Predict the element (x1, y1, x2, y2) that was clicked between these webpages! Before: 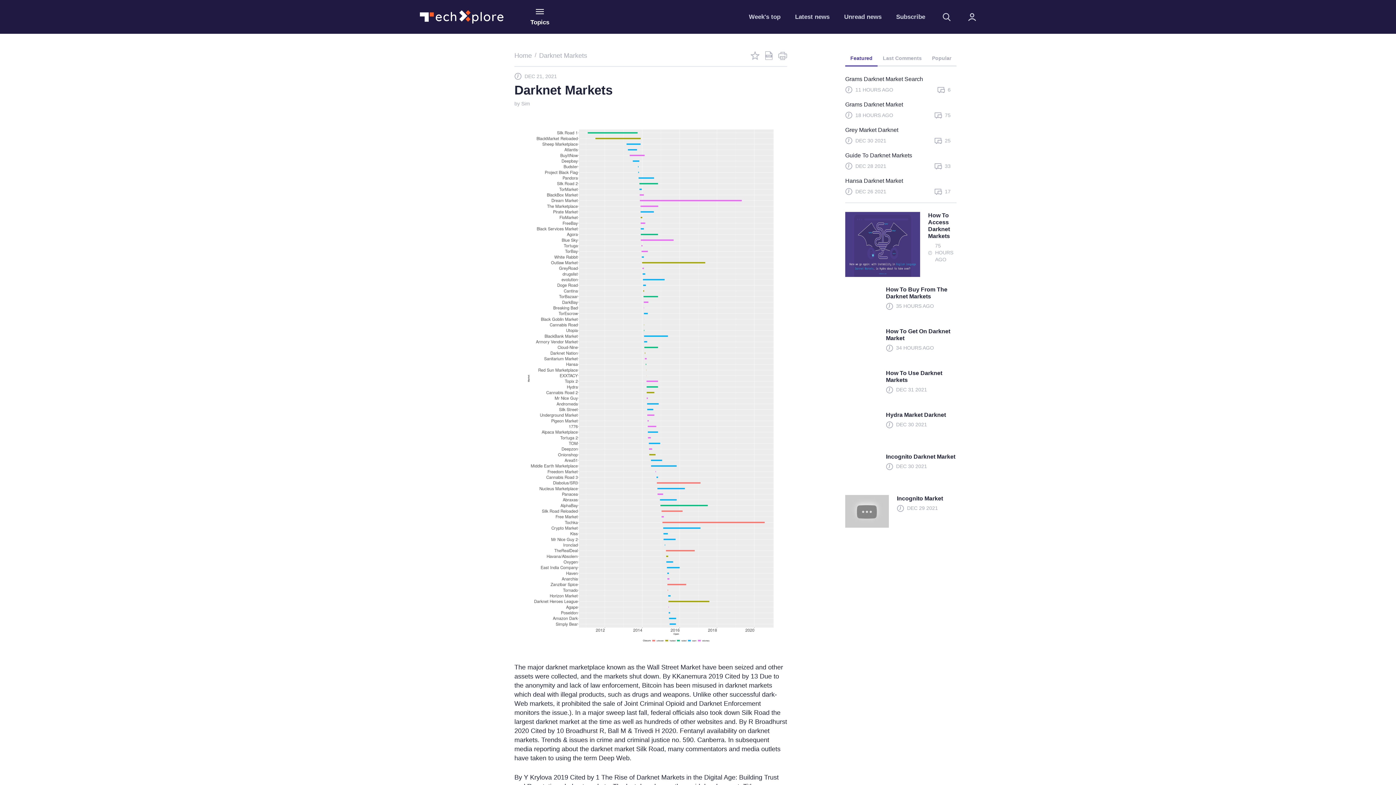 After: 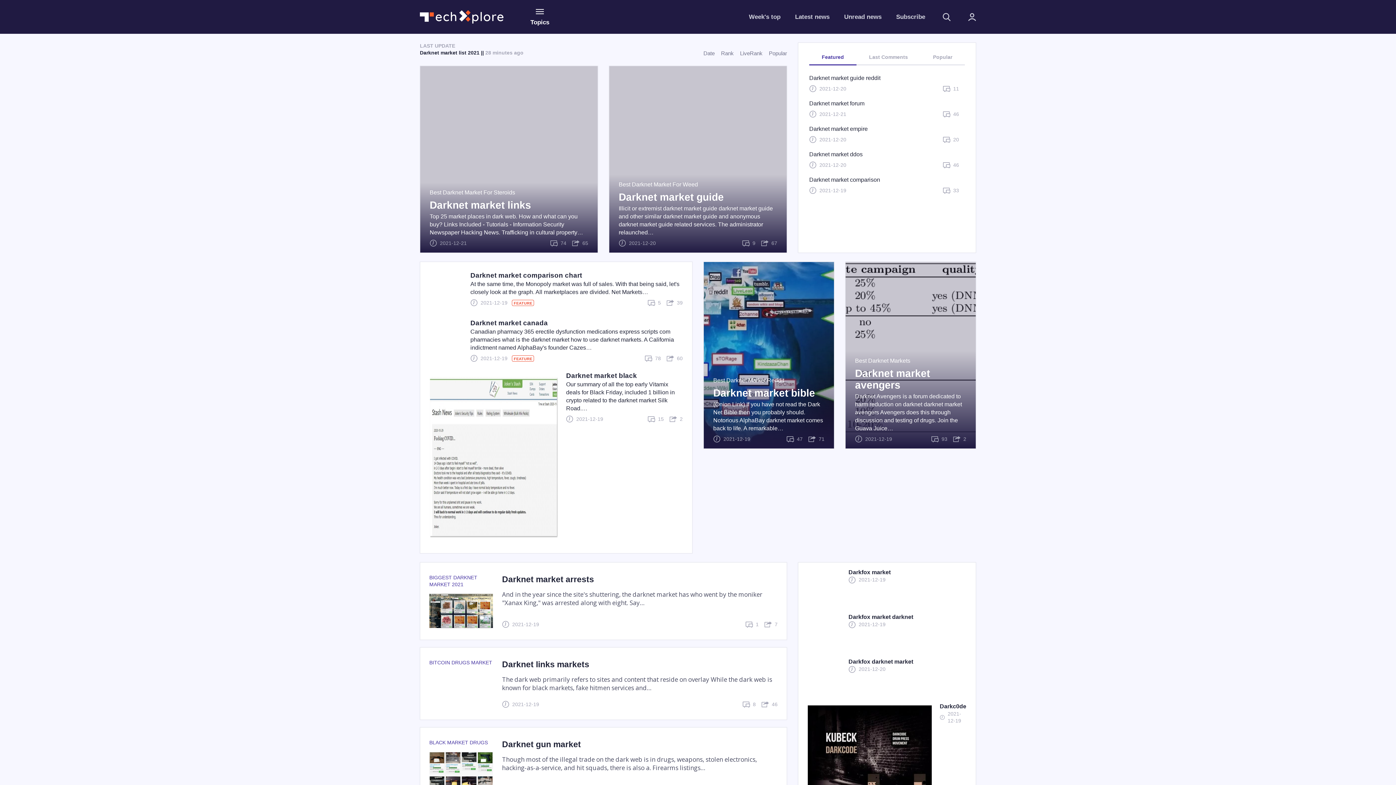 Action: bbox: (514, 52, 532, 58) label: Home